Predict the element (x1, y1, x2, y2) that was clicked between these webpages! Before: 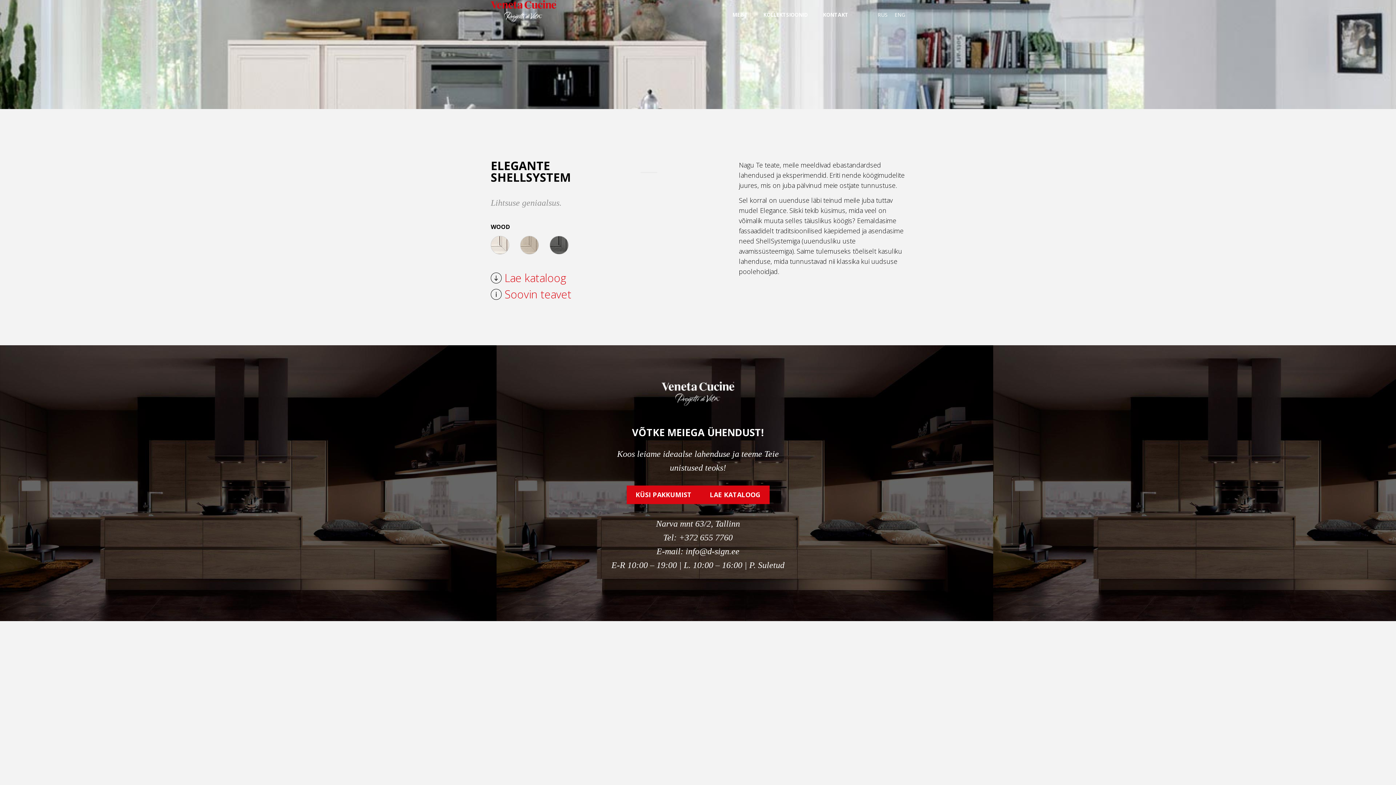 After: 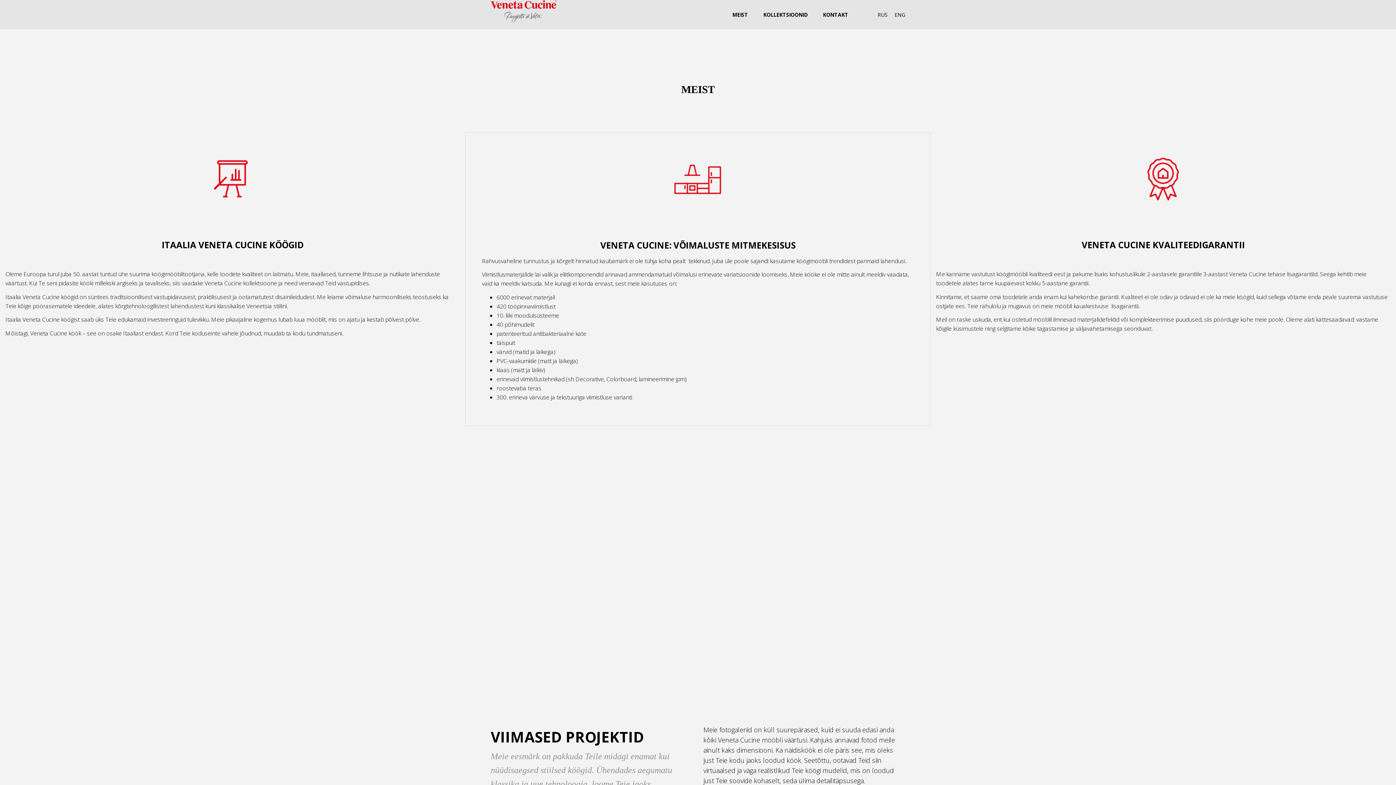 Action: label: KOLLEKTSIOONID bbox: (755, 0, 815, 29)